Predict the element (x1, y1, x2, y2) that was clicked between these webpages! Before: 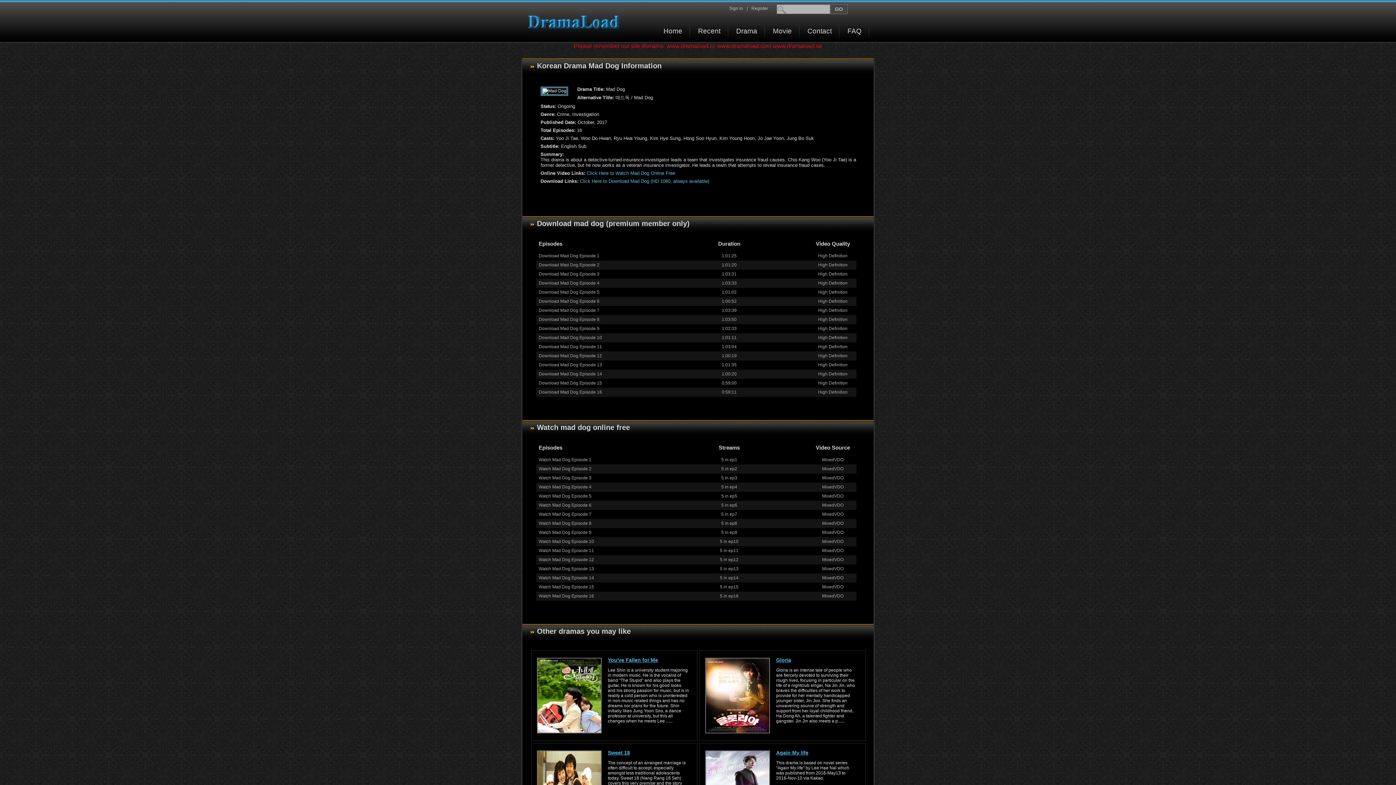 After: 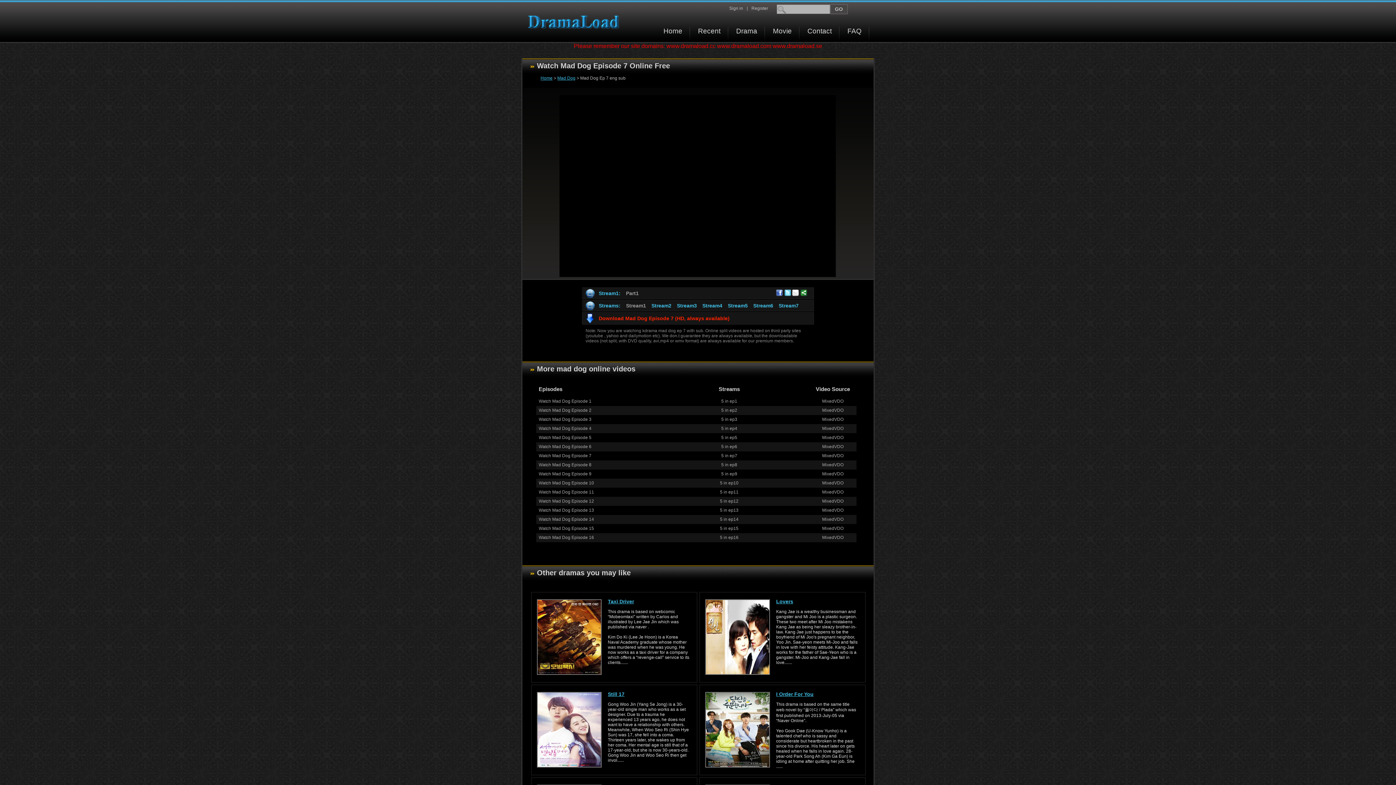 Action: bbox: (538, 512, 591, 517) label: Watch Mad Dog Episode 7